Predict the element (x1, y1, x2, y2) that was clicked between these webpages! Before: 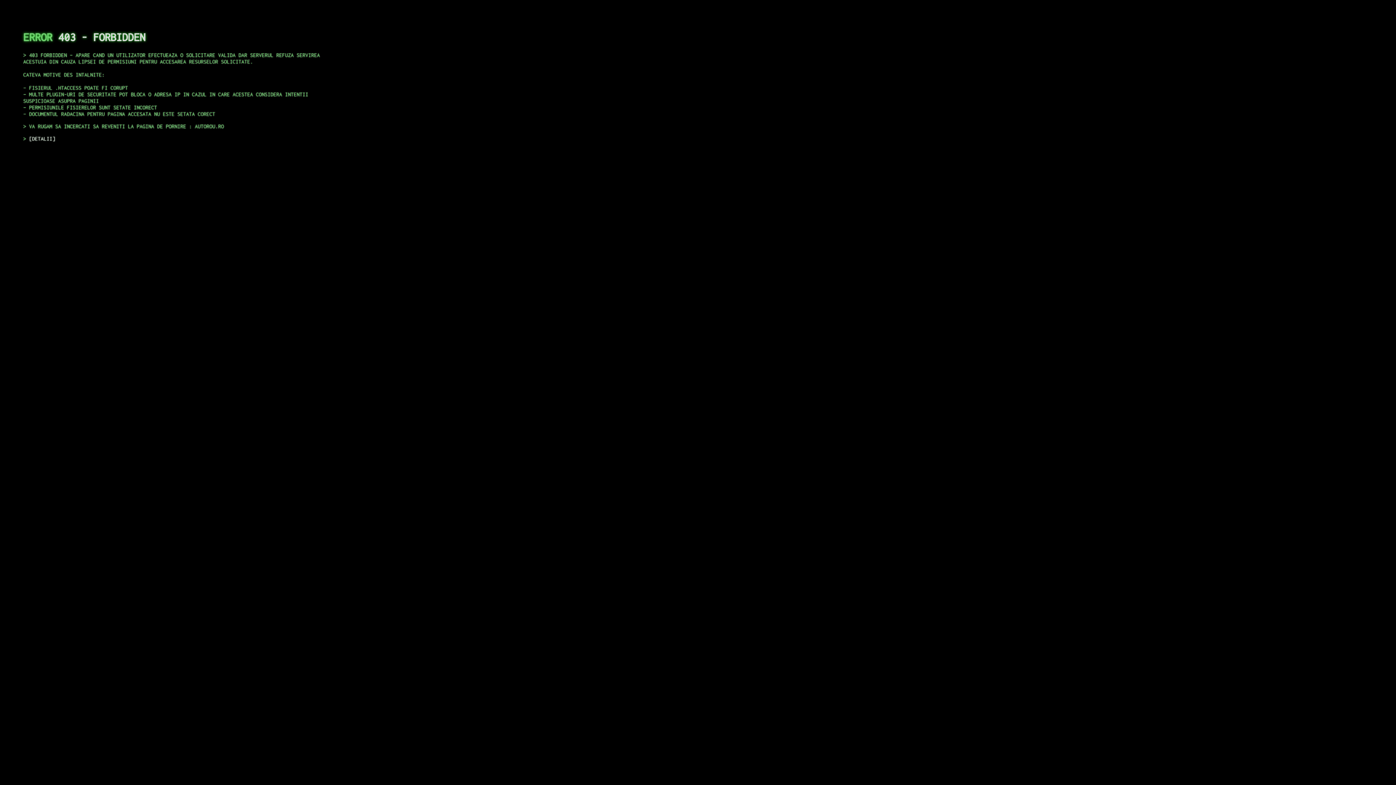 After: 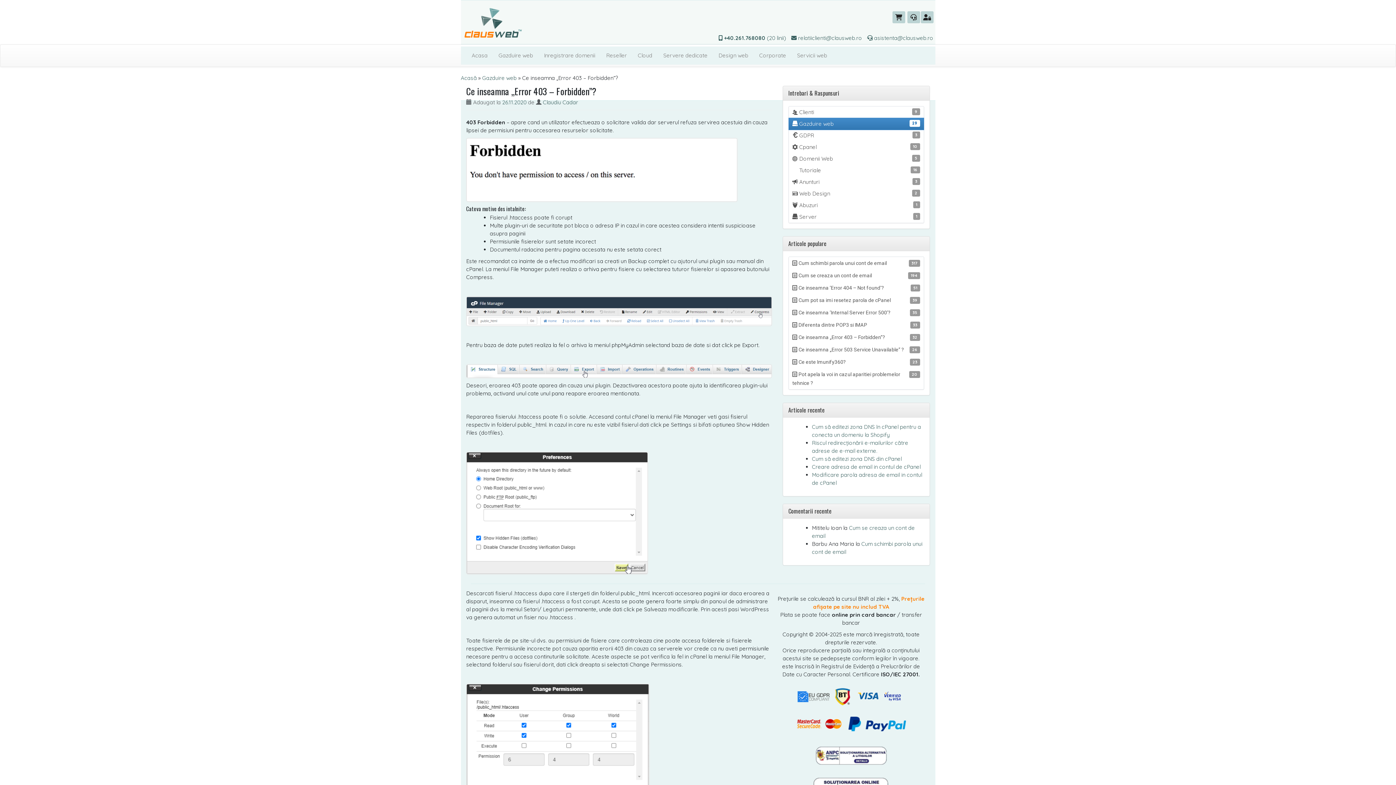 Action: bbox: (29, 135, 55, 141) label: DETALII